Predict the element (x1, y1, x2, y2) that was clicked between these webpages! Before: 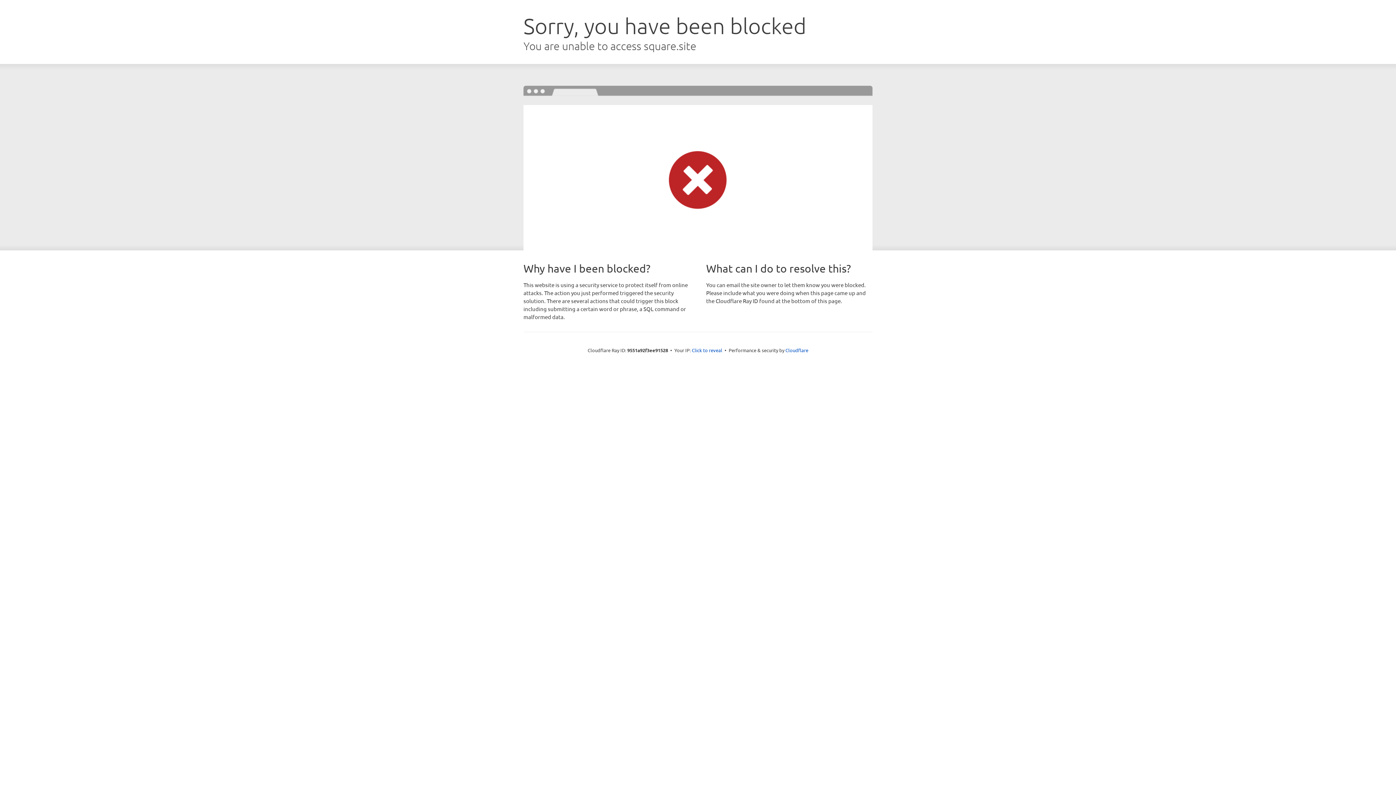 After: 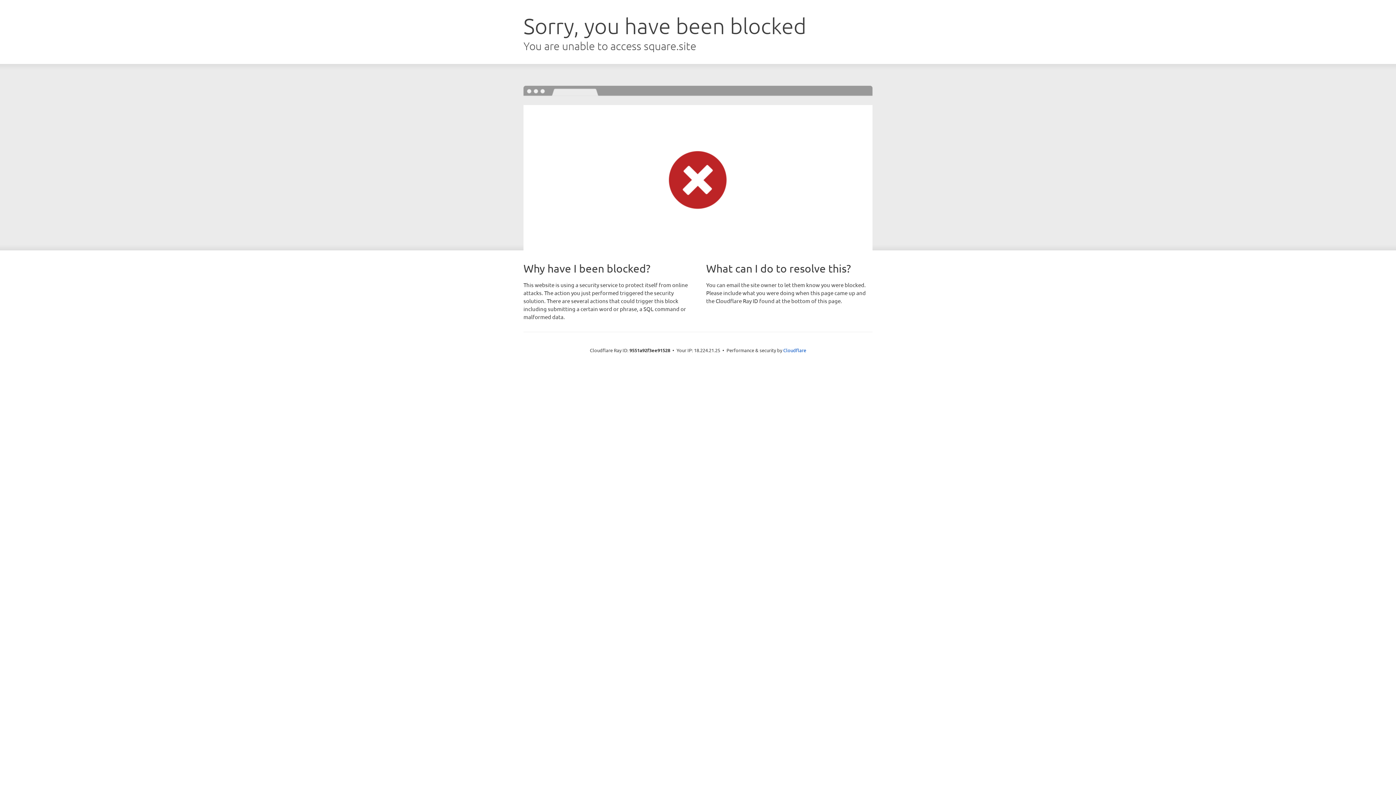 Action: label: Click to reveal bbox: (692, 346, 722, 353)